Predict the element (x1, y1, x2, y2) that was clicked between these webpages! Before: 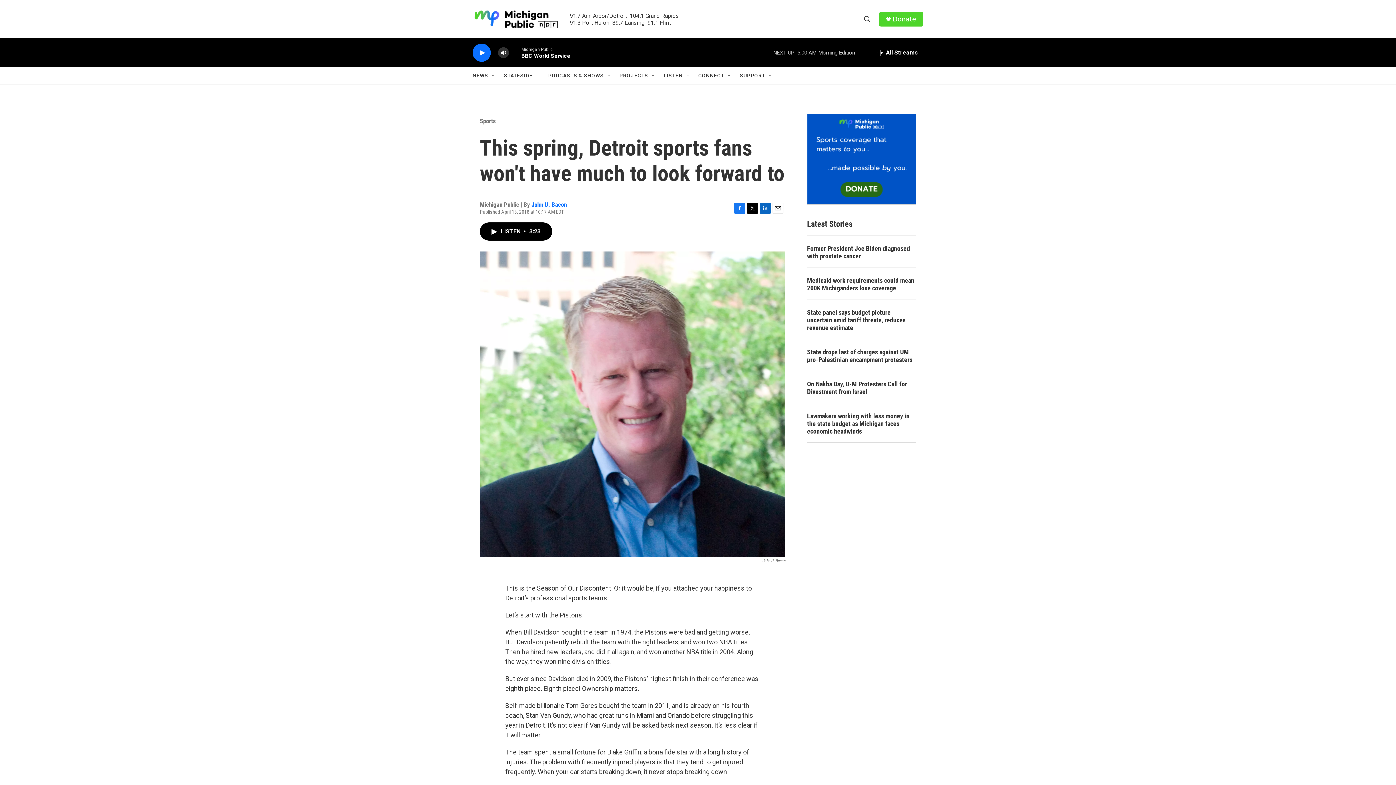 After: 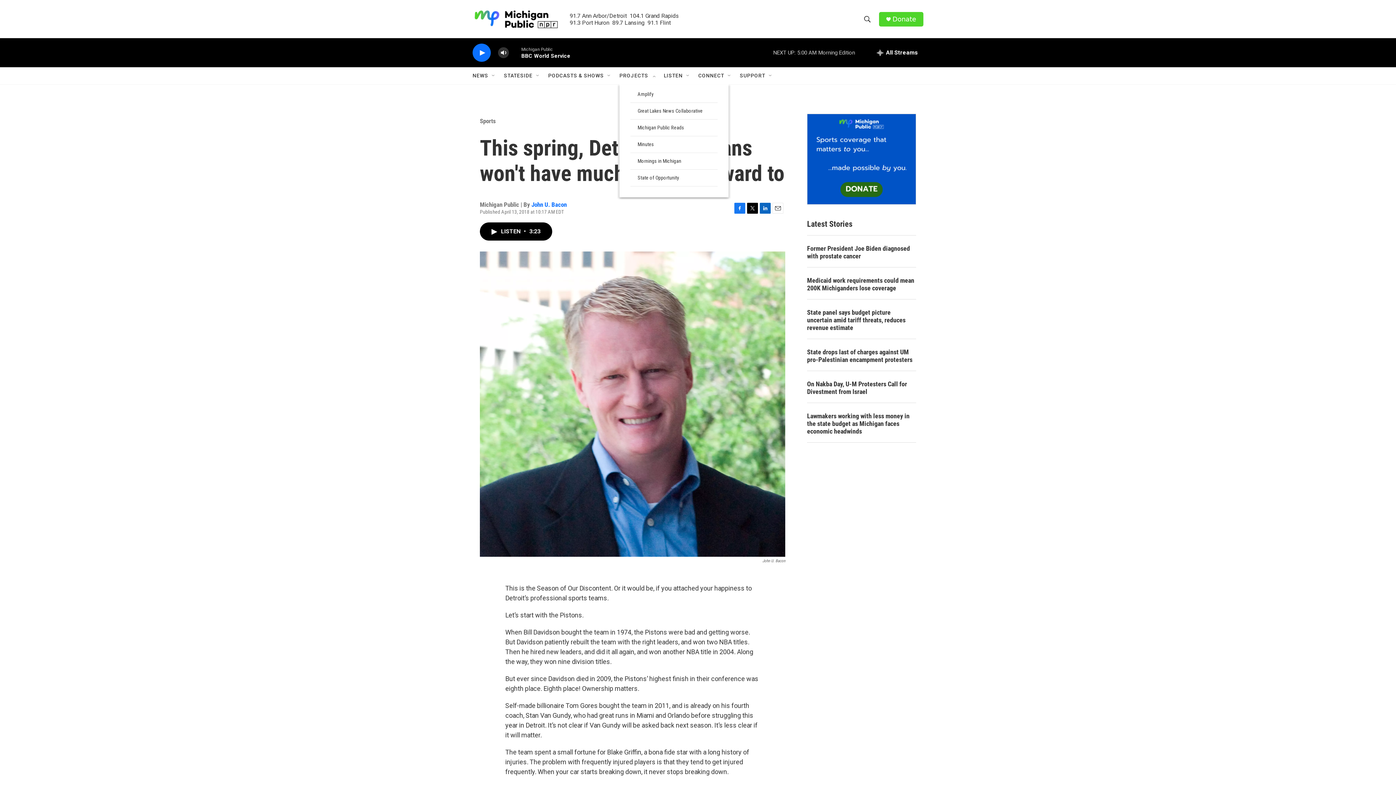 Action: bbox: (650, 72, 656, 78) label: Open Sub Navigation